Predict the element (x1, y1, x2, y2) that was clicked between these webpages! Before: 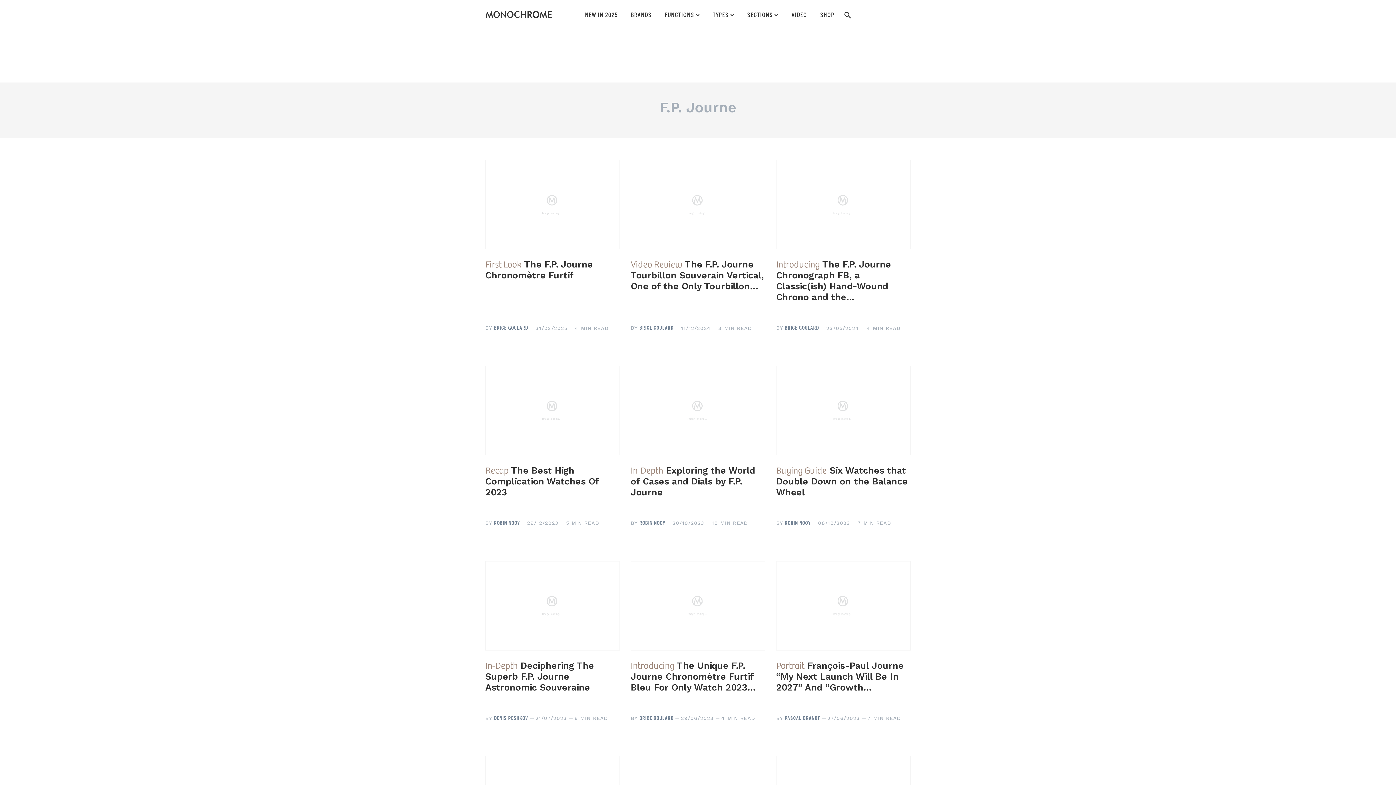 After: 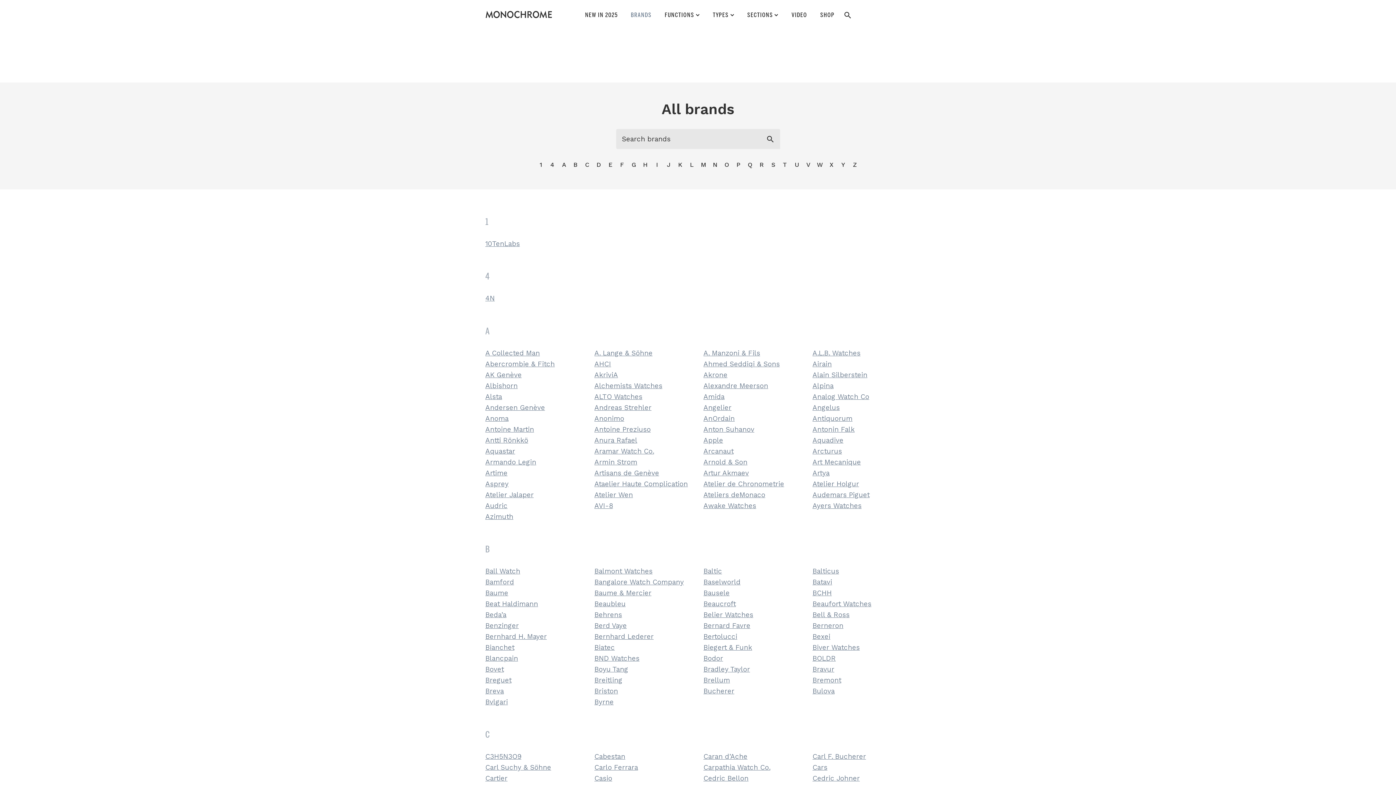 Action: label: BRANDS bbox: (624, 4, 658, 28)